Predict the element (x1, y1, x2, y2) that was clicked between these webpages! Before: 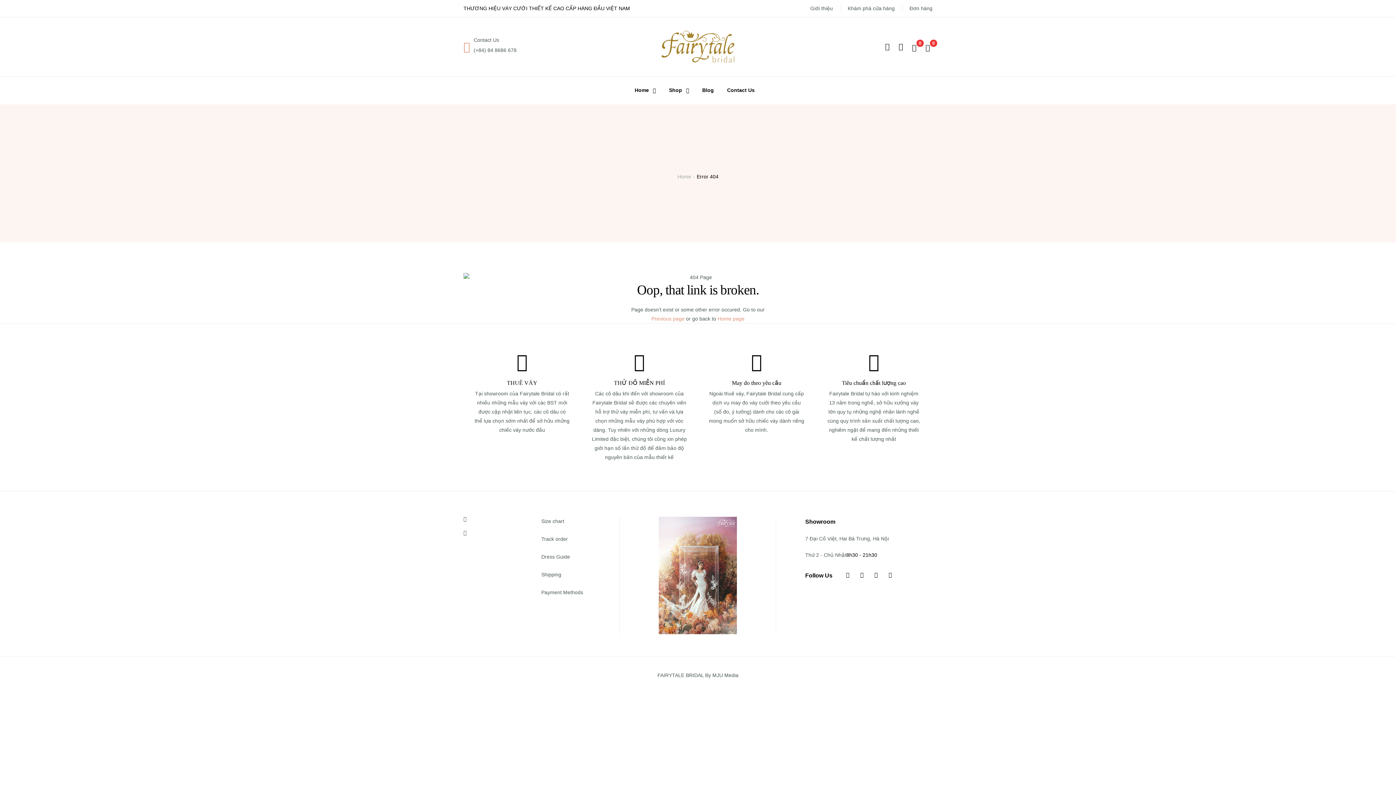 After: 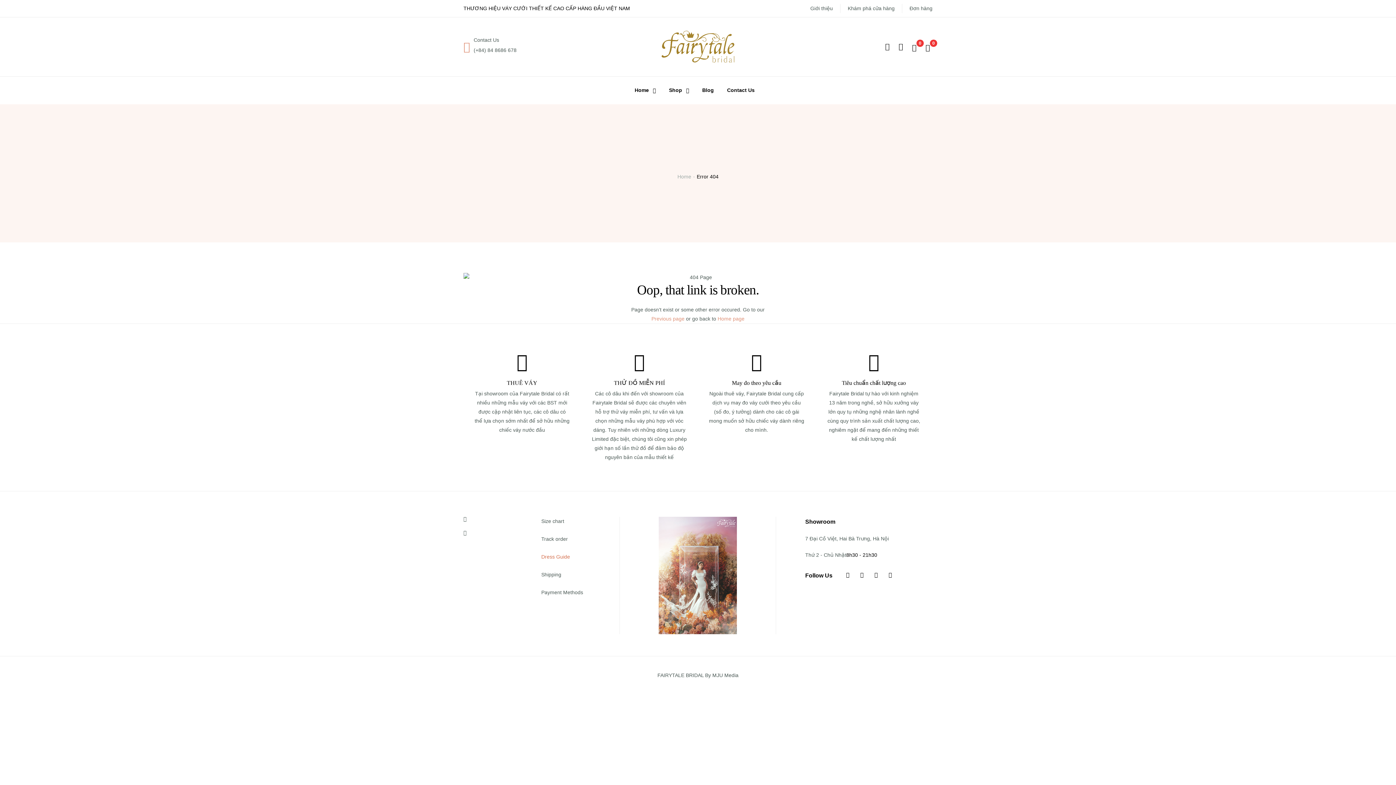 Action: label: Dress Guide bbox: (541, 552, 619, 561)